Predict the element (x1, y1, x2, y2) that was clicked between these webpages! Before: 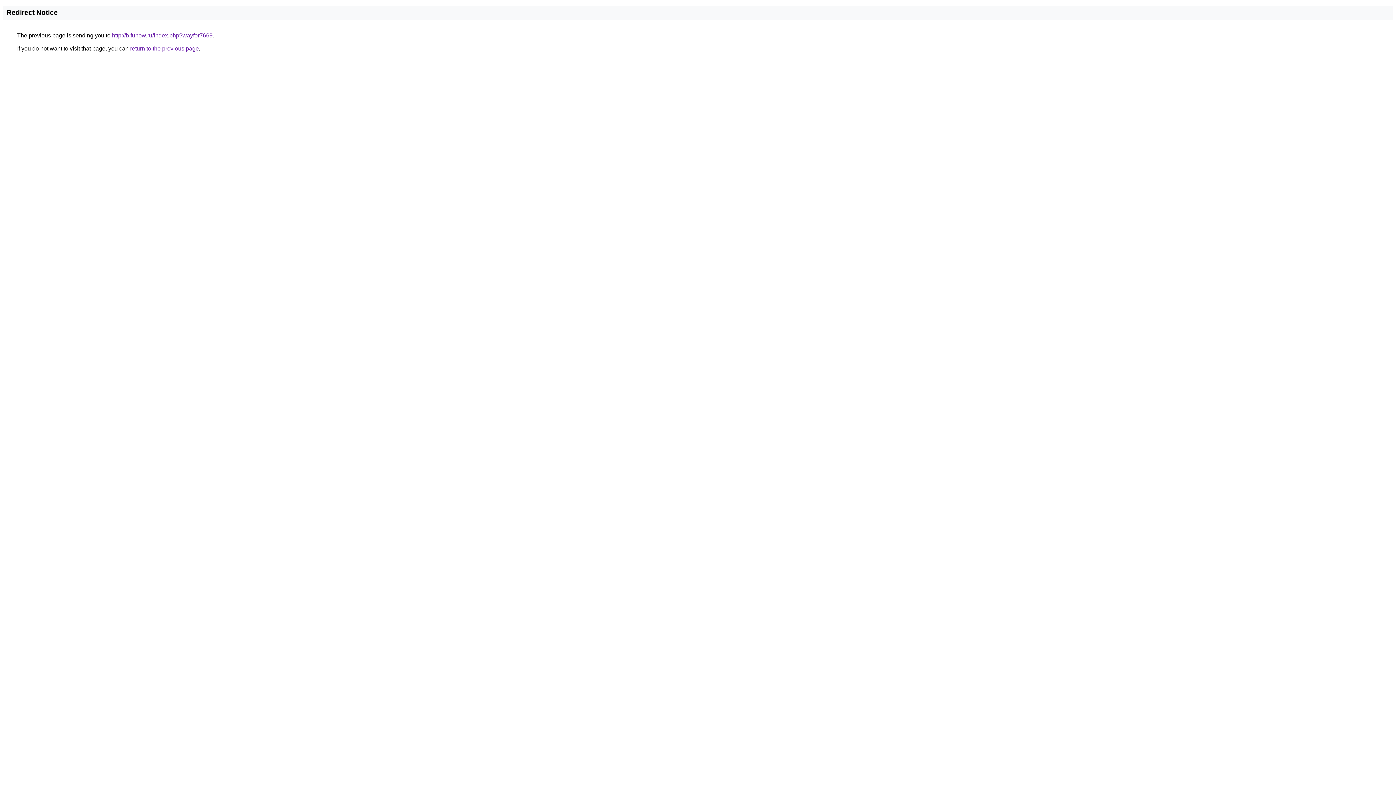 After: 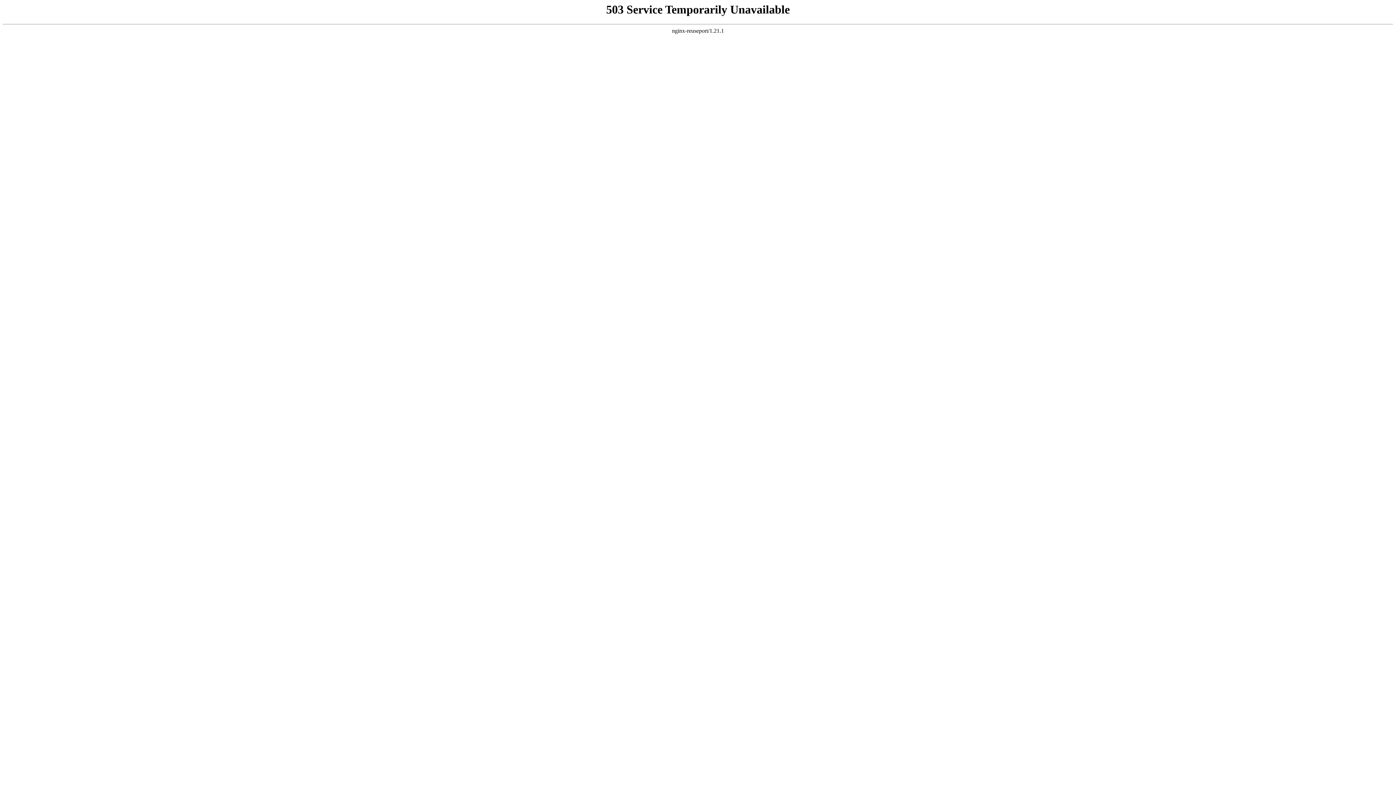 Action: label: http://b.funow.ru/index.php?wayfor7669 bbox: (112, 32, 212, 38)